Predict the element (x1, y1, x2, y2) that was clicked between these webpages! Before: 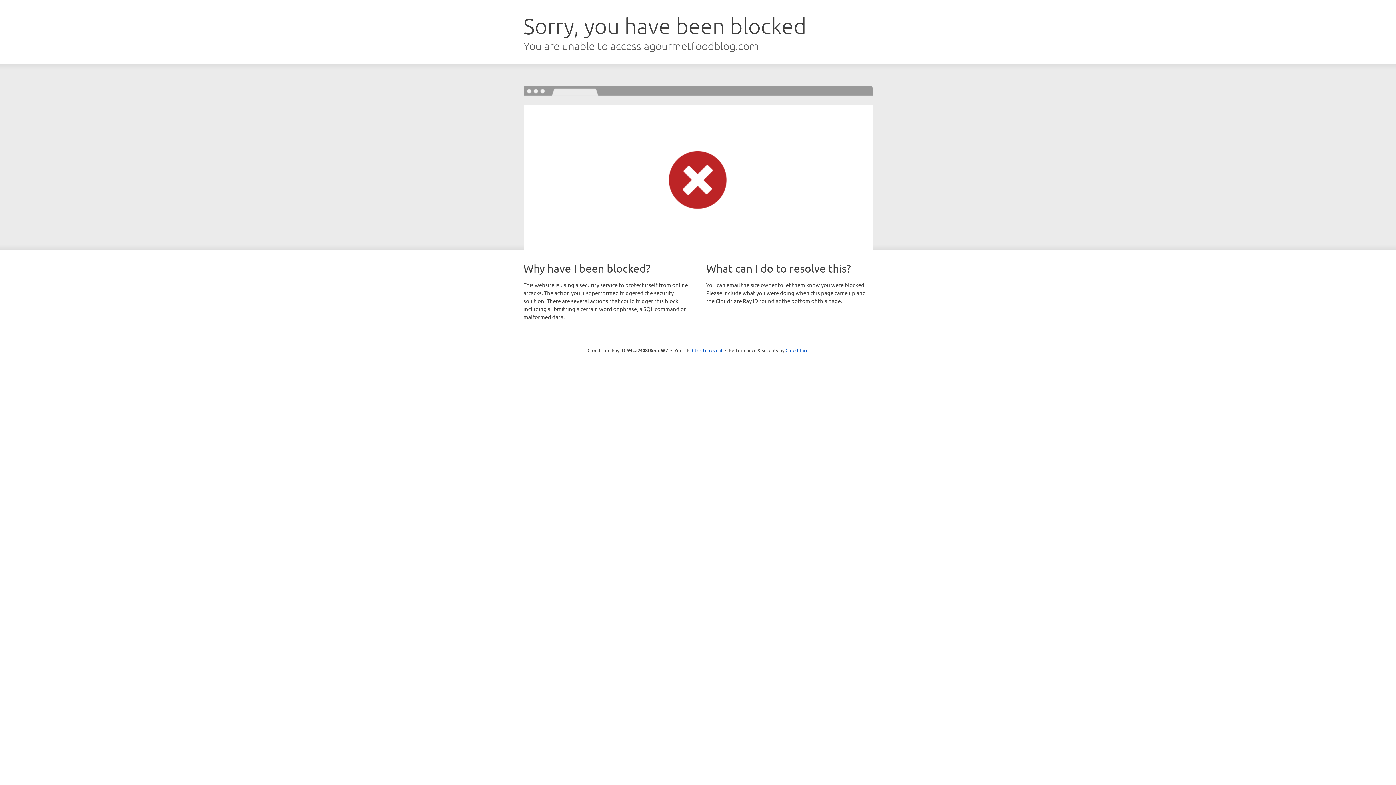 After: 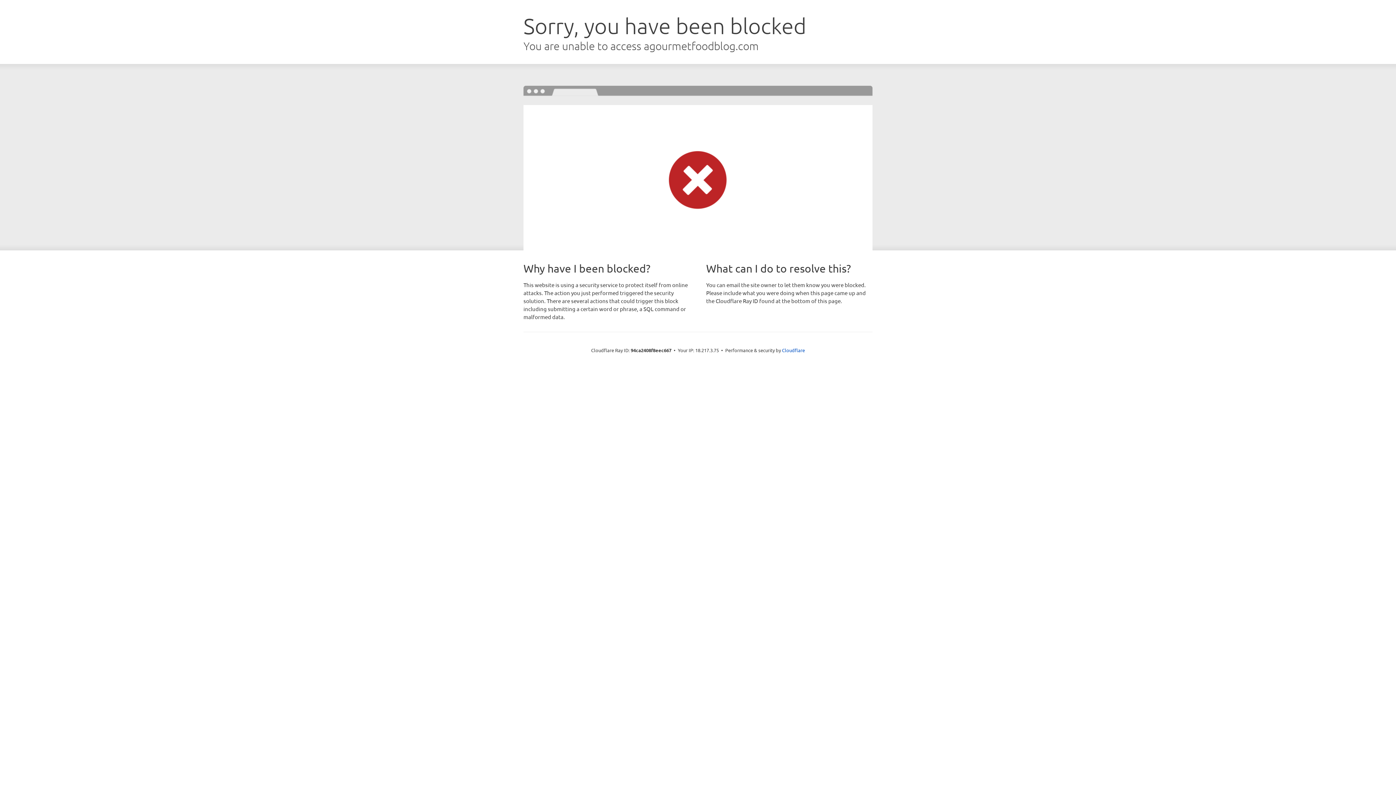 Action: label: Click to reveal bbox: (692, 346, 722, 353)